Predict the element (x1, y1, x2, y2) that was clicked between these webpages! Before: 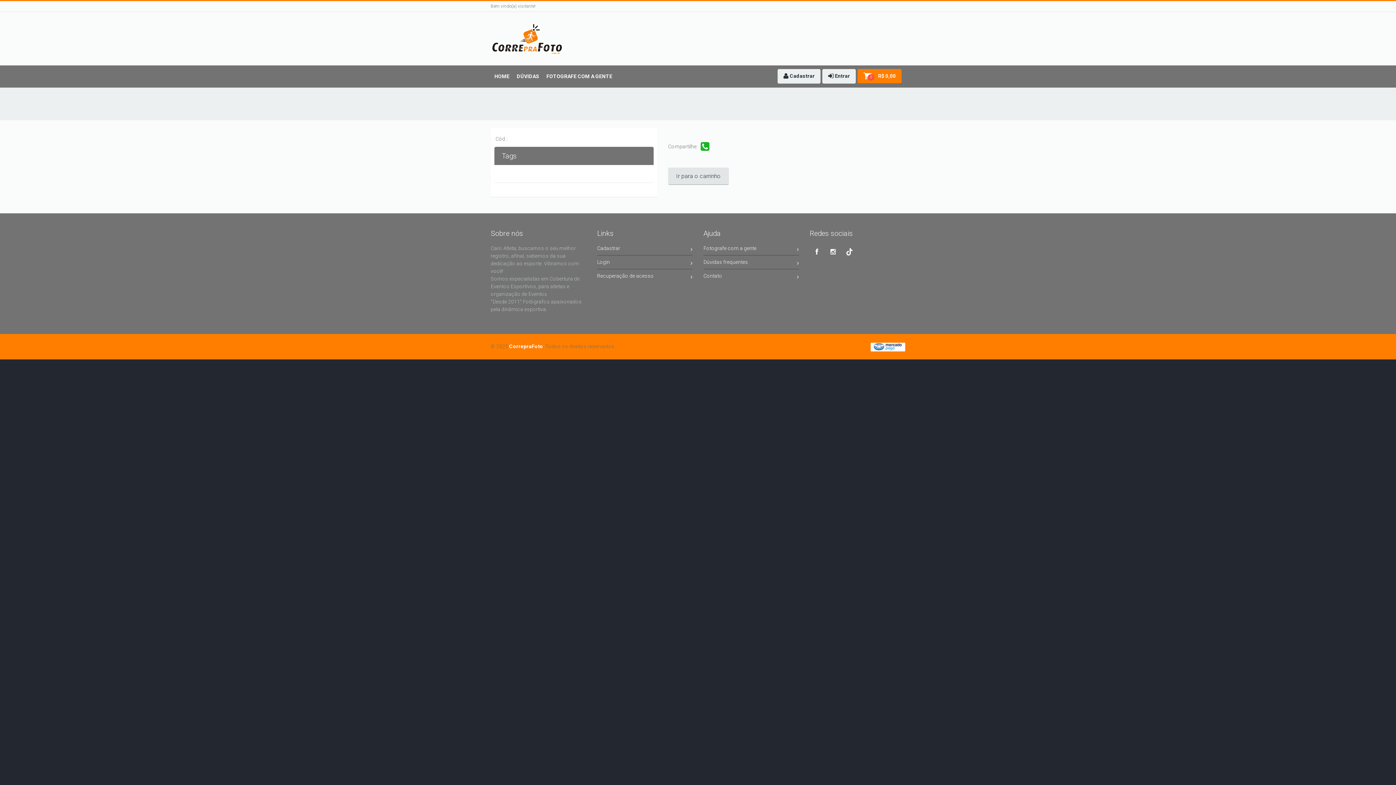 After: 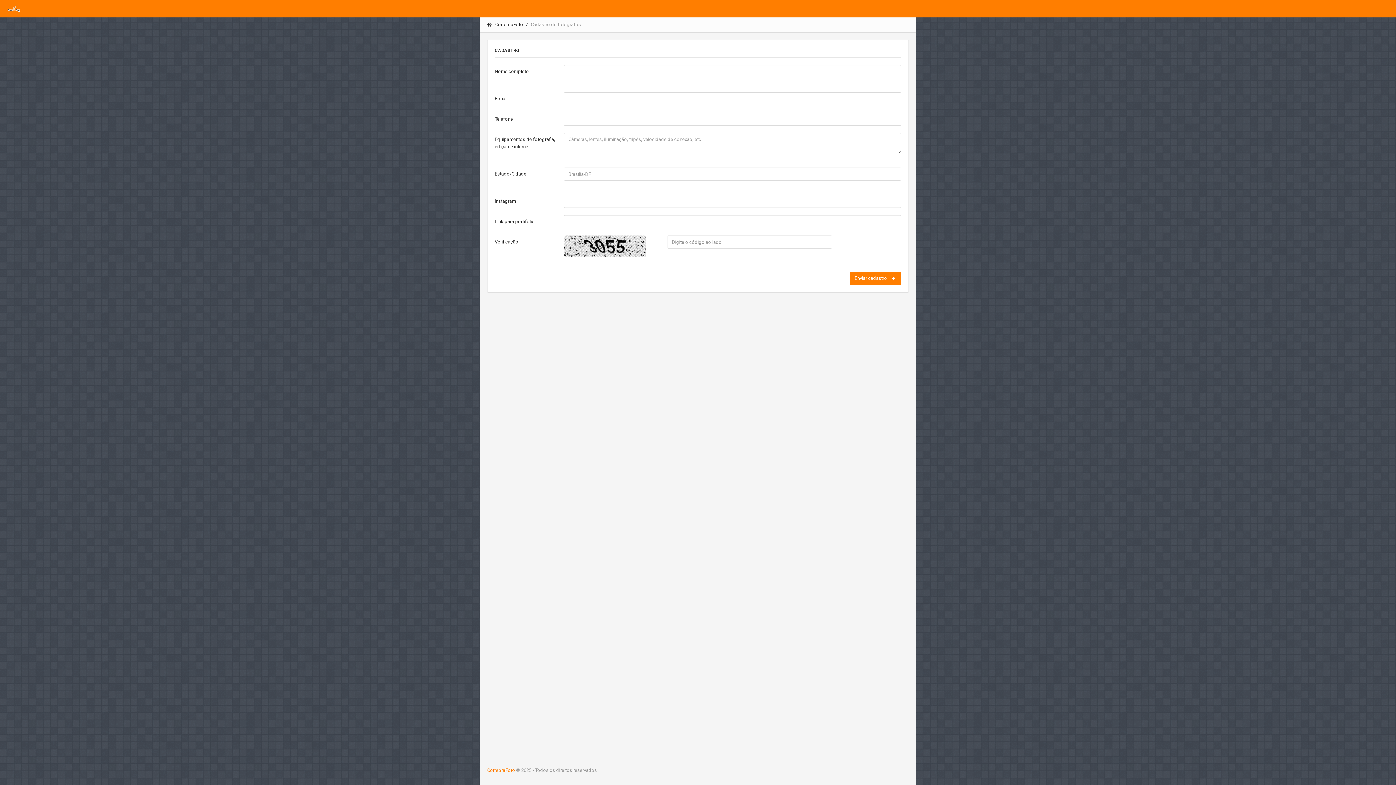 Action: label: Fotografe com a gente bbox: (703, 241, 799, 255)